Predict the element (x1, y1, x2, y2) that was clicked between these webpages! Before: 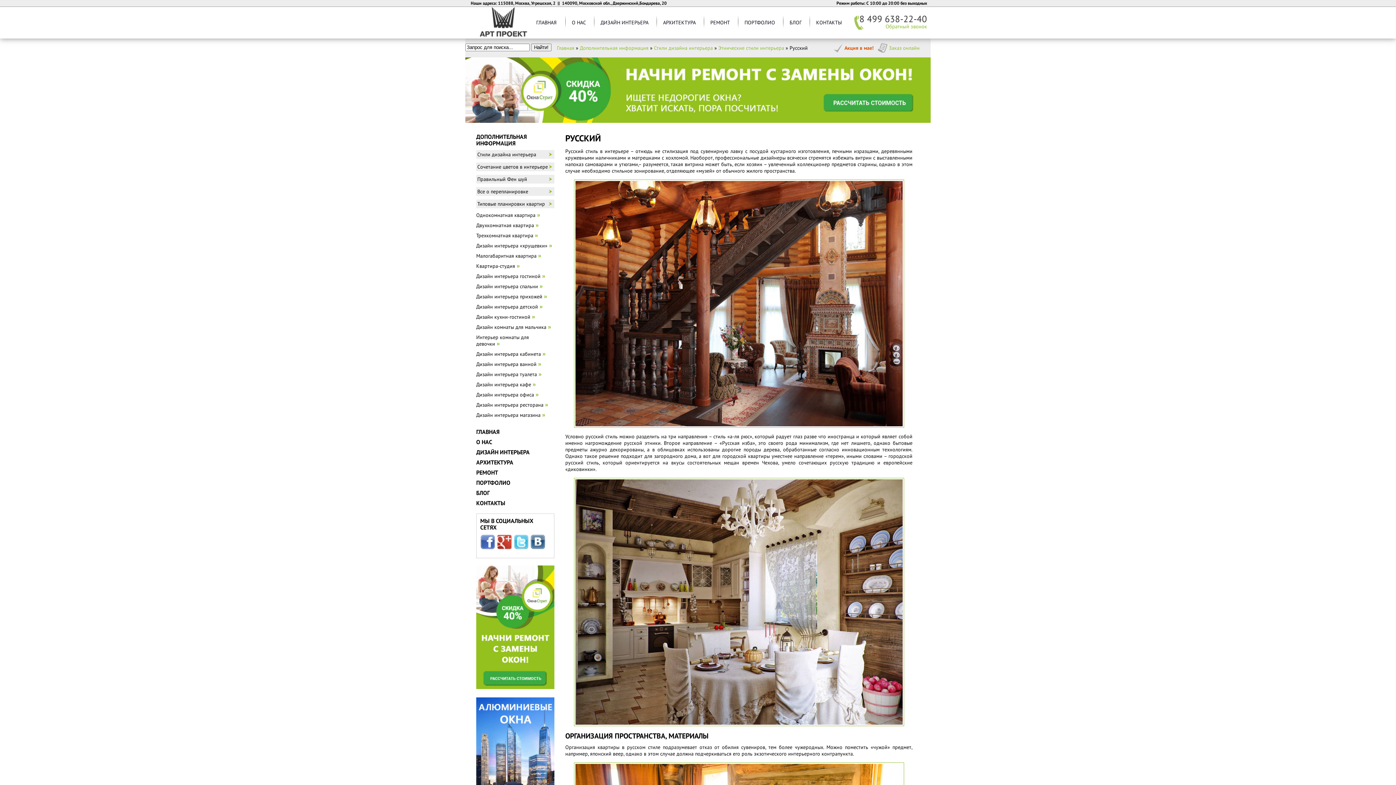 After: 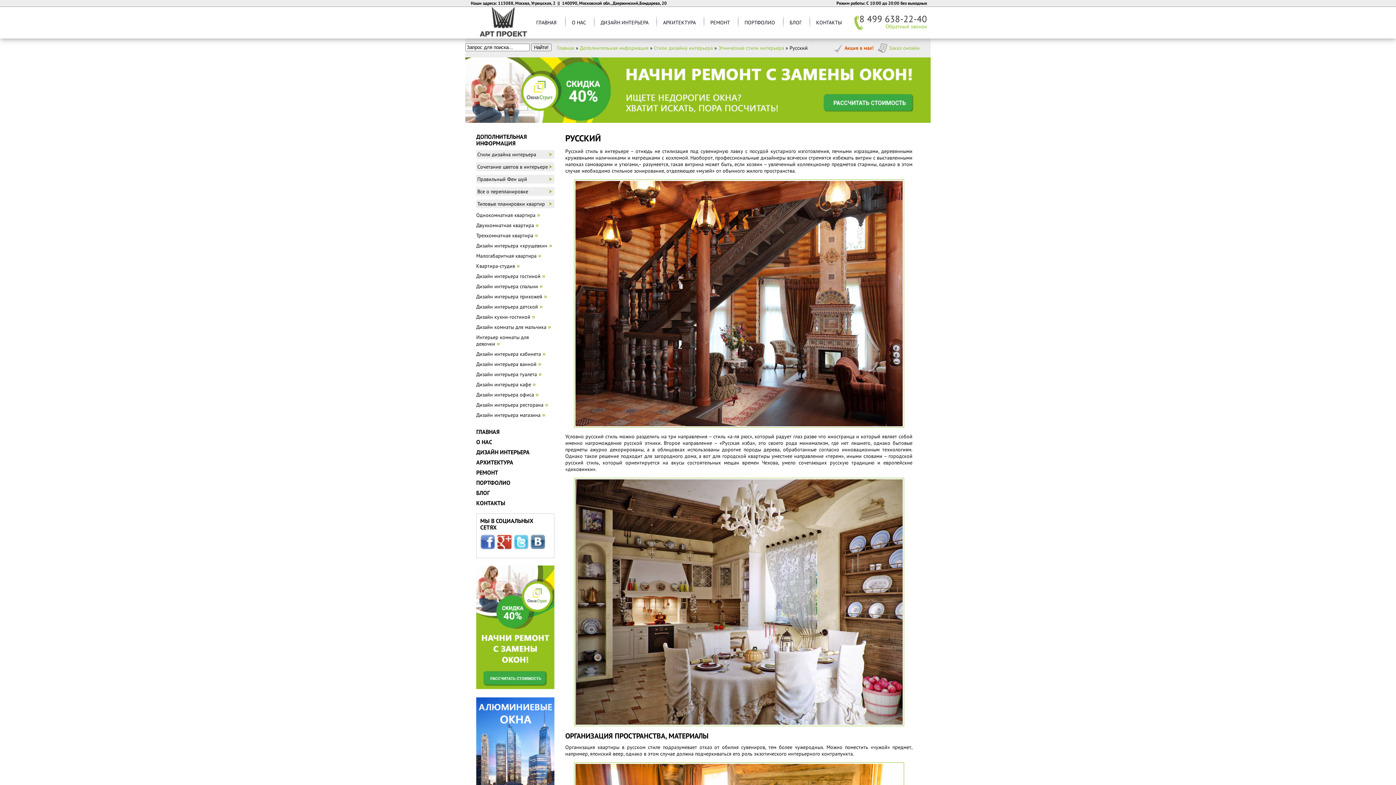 Action: bbox: (513, 534, 529, 550)